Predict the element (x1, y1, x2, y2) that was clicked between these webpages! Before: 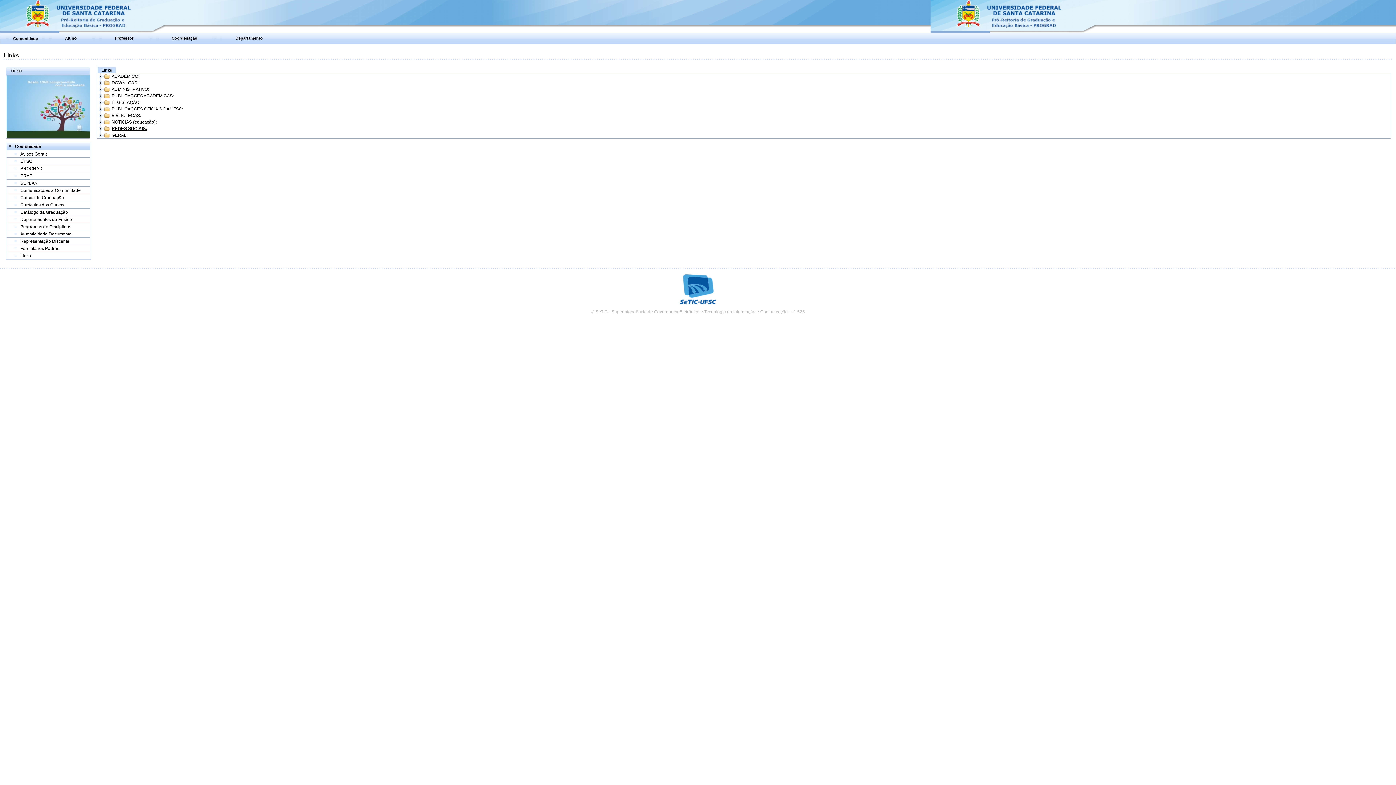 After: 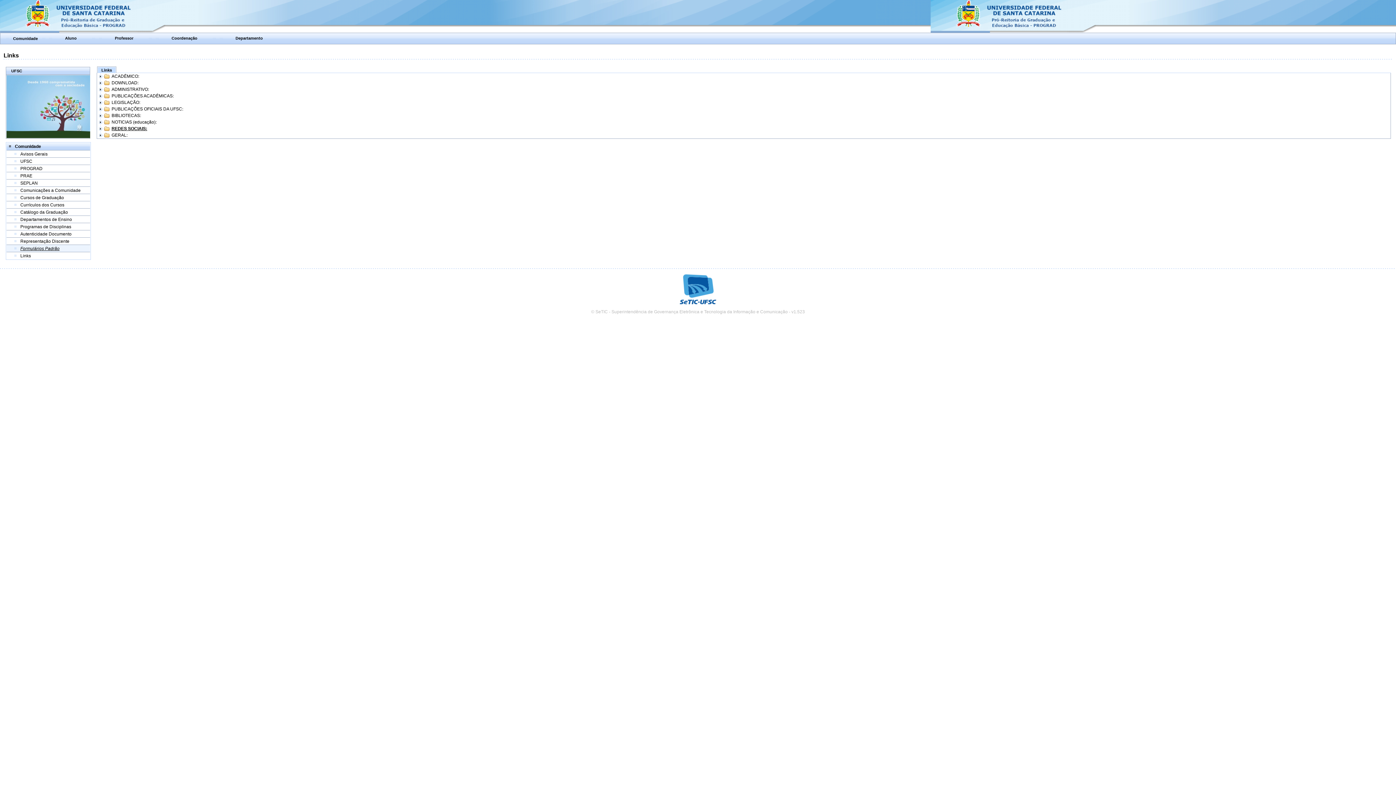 Action: bbox: (20, 246, 59, 251) label: Formulários Padrão